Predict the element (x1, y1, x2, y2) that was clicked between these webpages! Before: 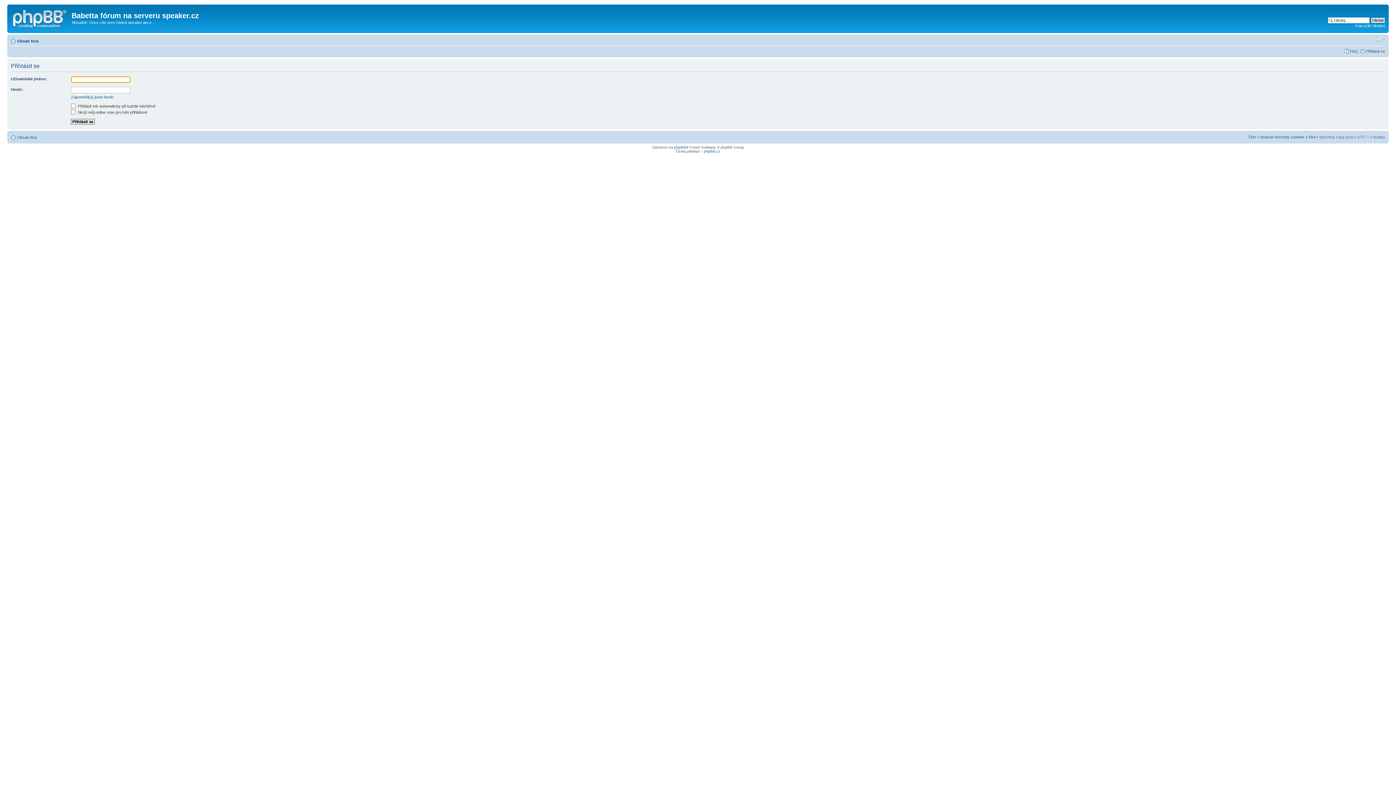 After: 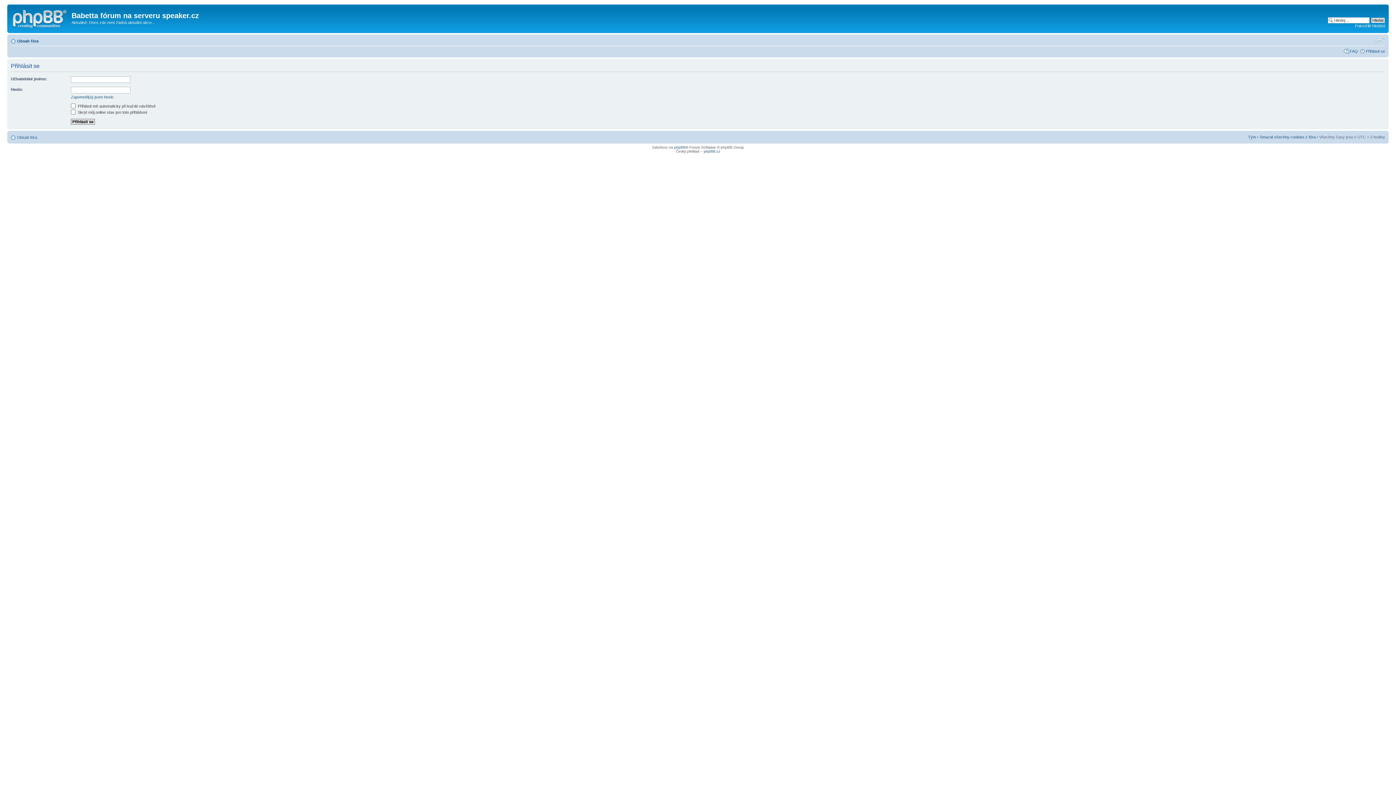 Action: bbox: (1374, 36, 1385, 42) label: Změnit velikost textu